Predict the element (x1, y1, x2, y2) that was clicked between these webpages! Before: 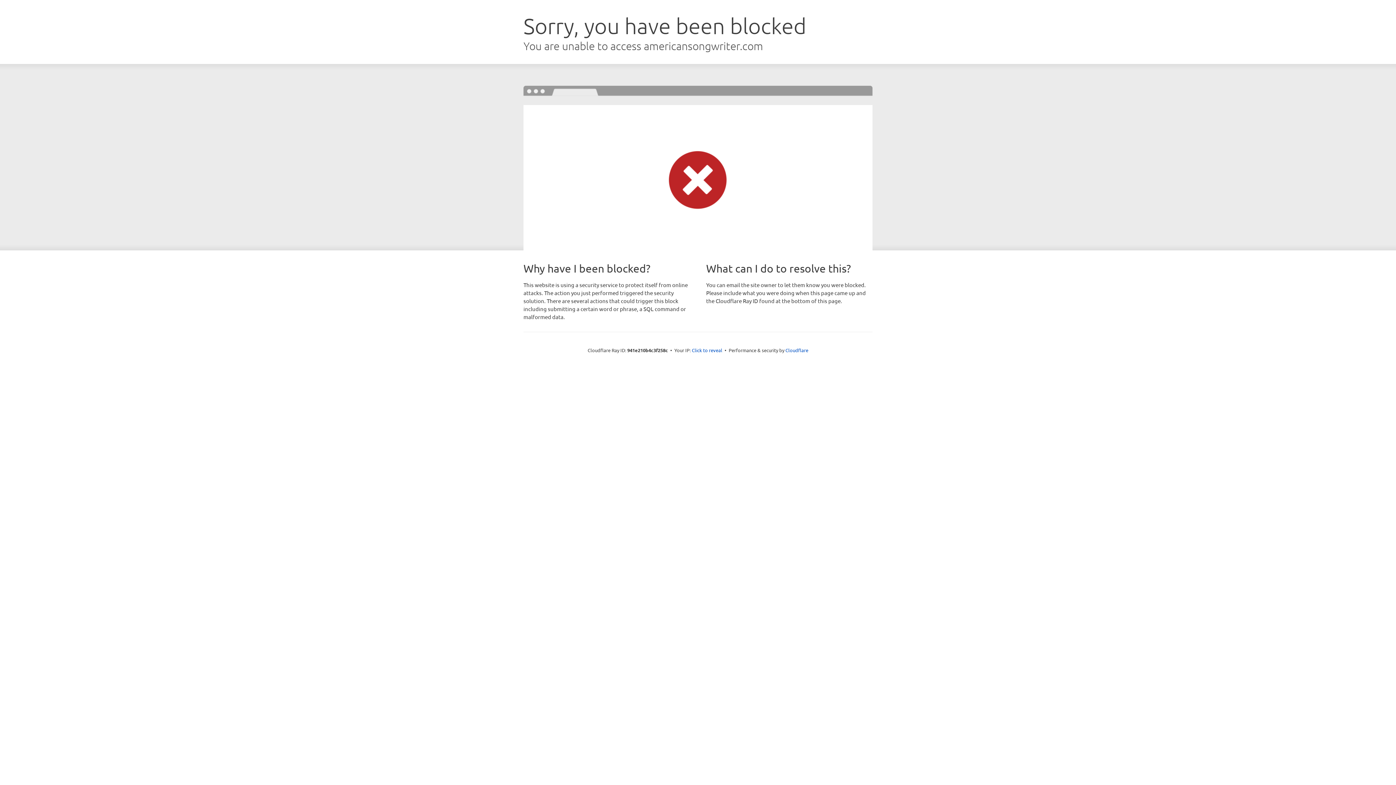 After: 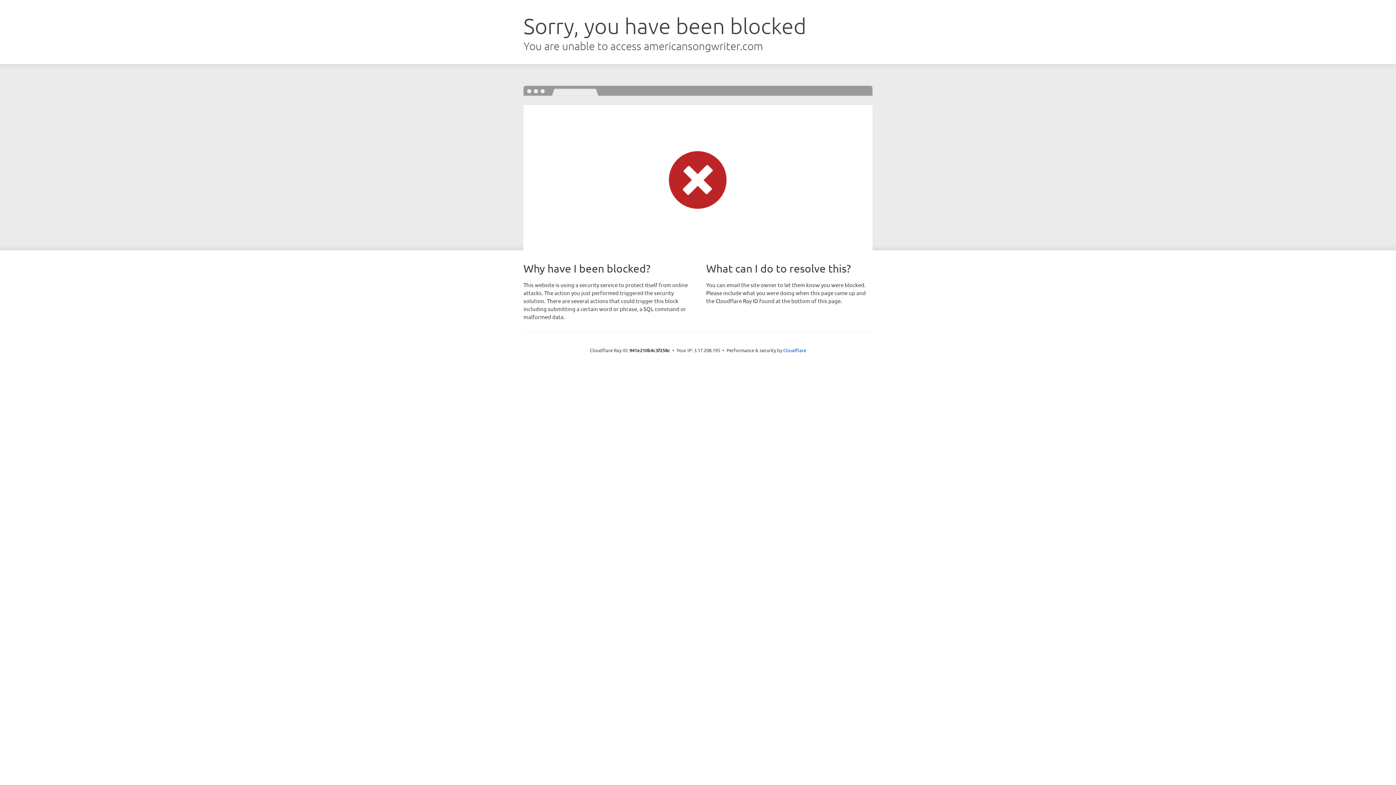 Action: label: Click to reveal bbox: (692, 346, 722, 353)